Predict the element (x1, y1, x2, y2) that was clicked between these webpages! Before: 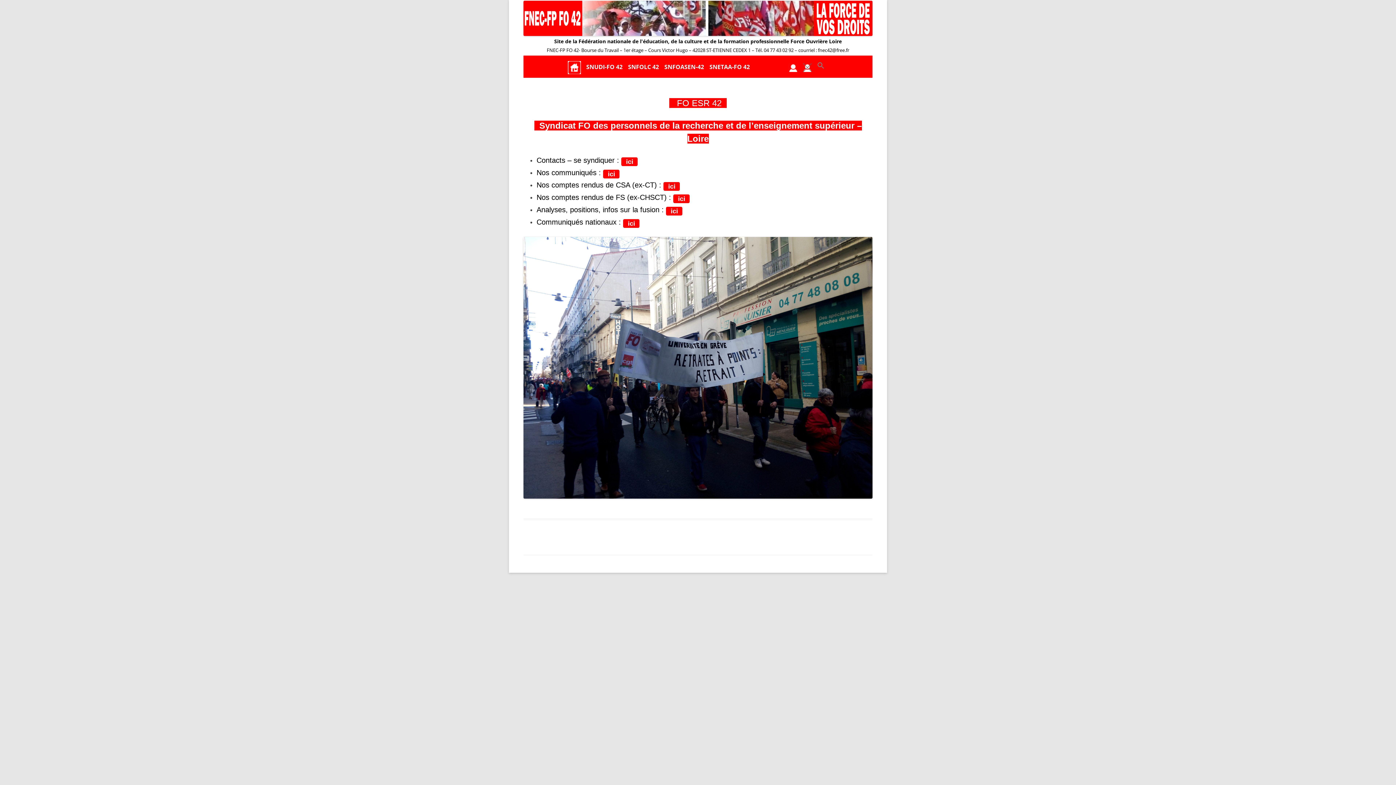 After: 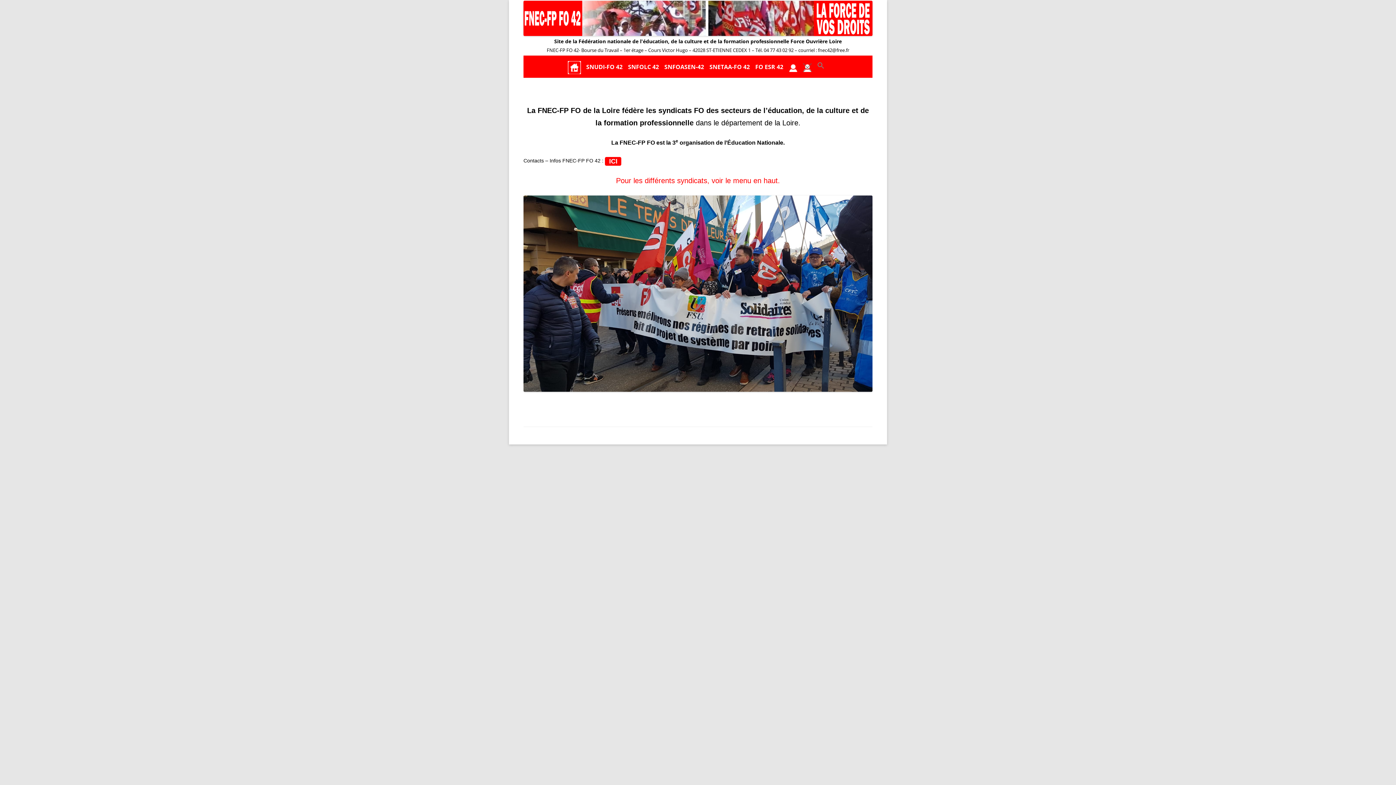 Action: bbox: (567, 56, 580, 77)